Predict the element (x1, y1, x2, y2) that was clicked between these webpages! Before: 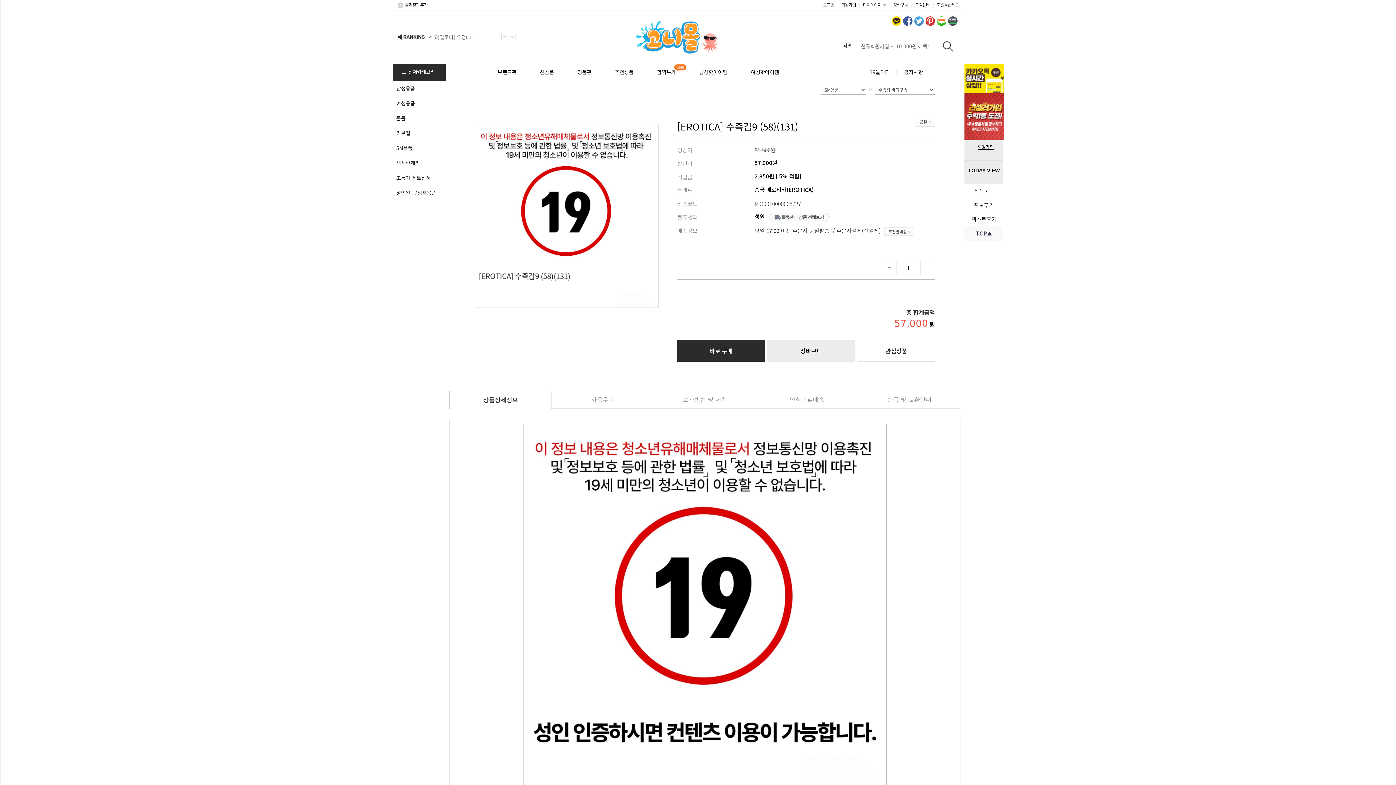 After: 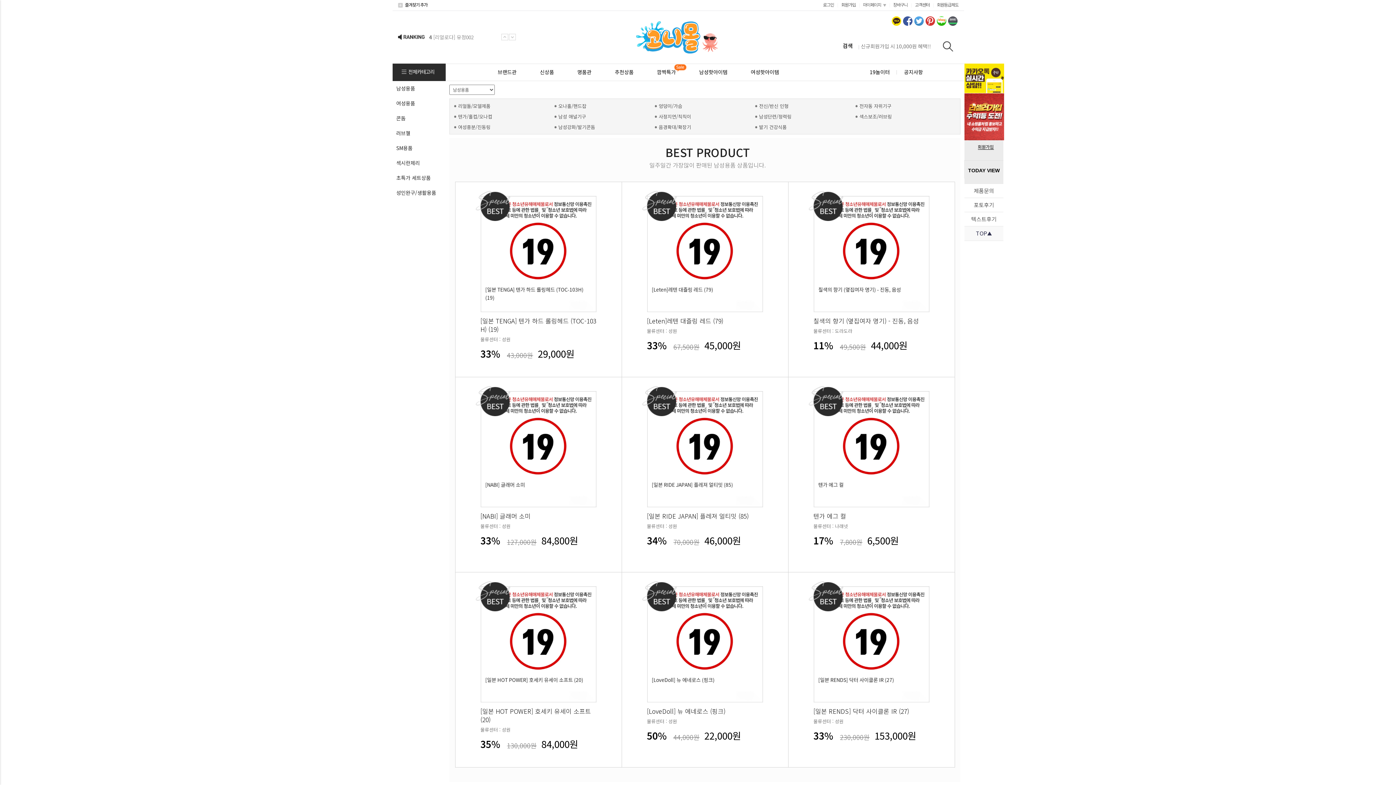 Action: bbox: (392, 81, 445, 96) label: 남성용품